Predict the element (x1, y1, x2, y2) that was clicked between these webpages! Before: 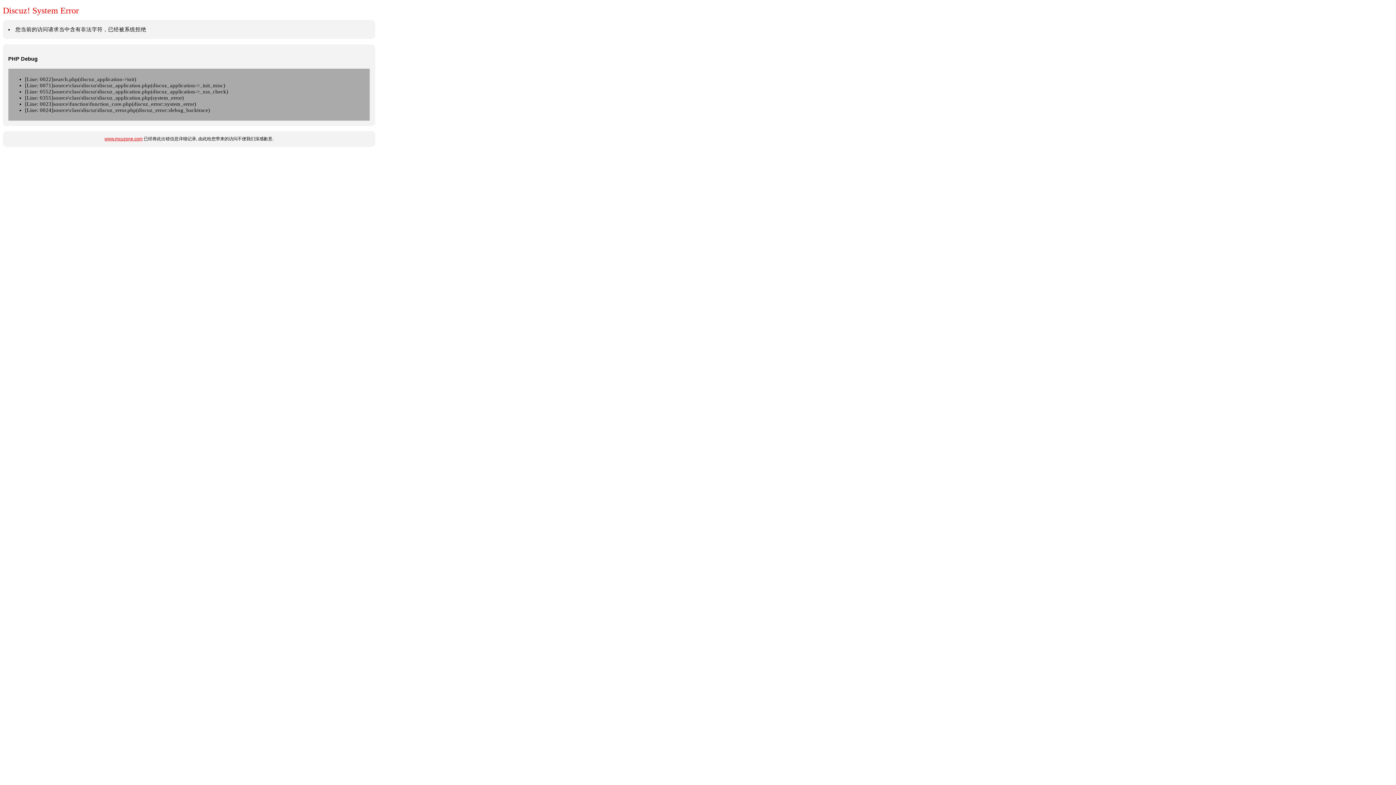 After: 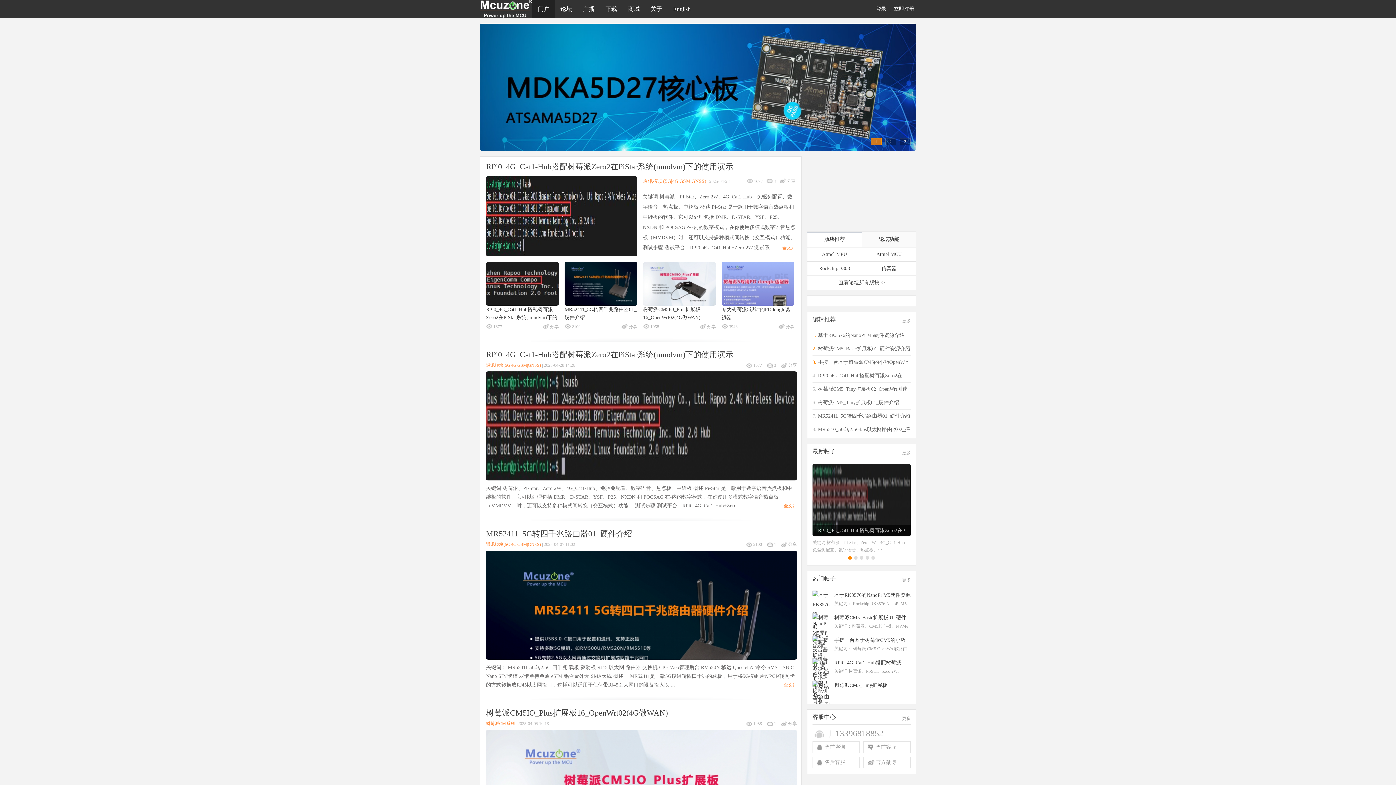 Action: bbox: (104, 136, 142, 141) label: www.mcuzone.com